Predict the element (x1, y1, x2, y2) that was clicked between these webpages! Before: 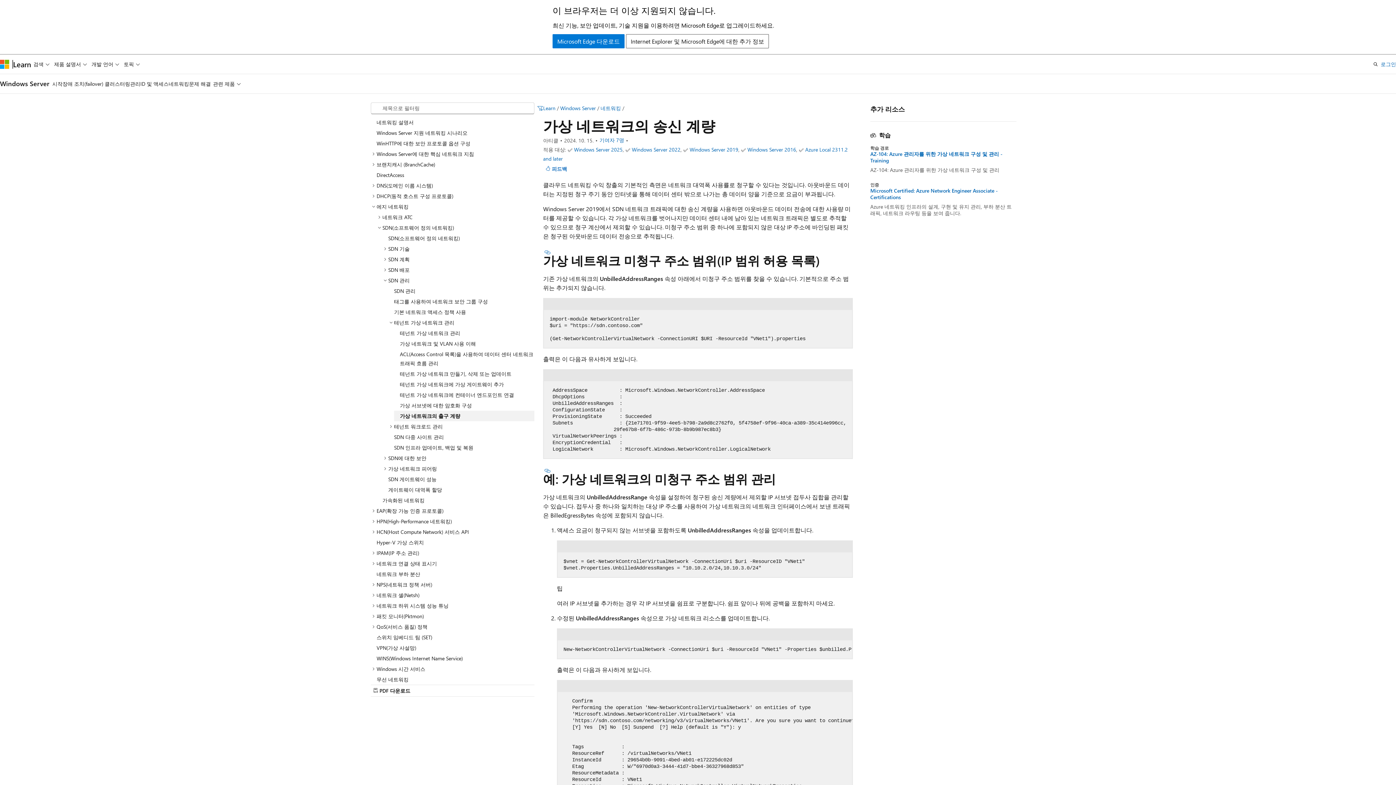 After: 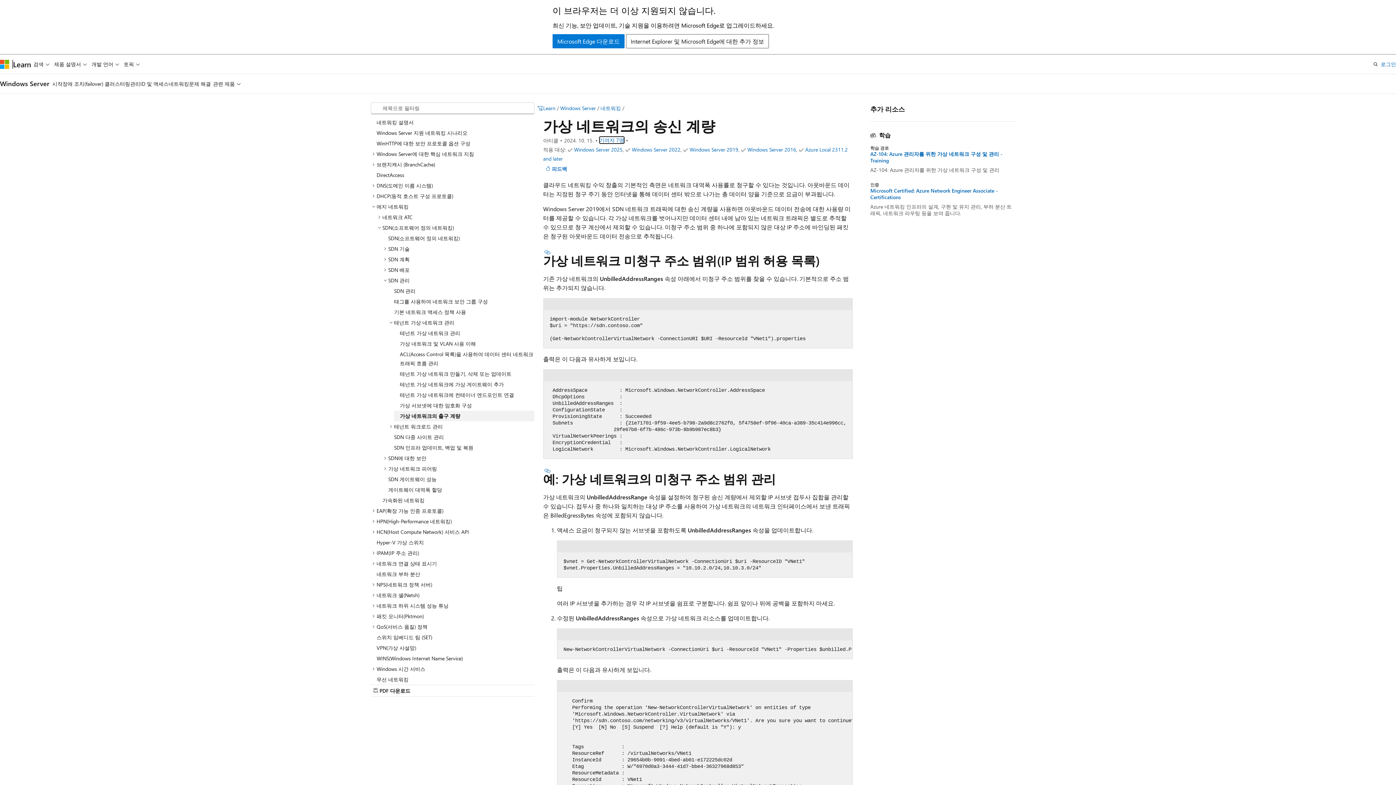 Action: label: 기여자 7명 bbox: (599, 137, 624, 143)